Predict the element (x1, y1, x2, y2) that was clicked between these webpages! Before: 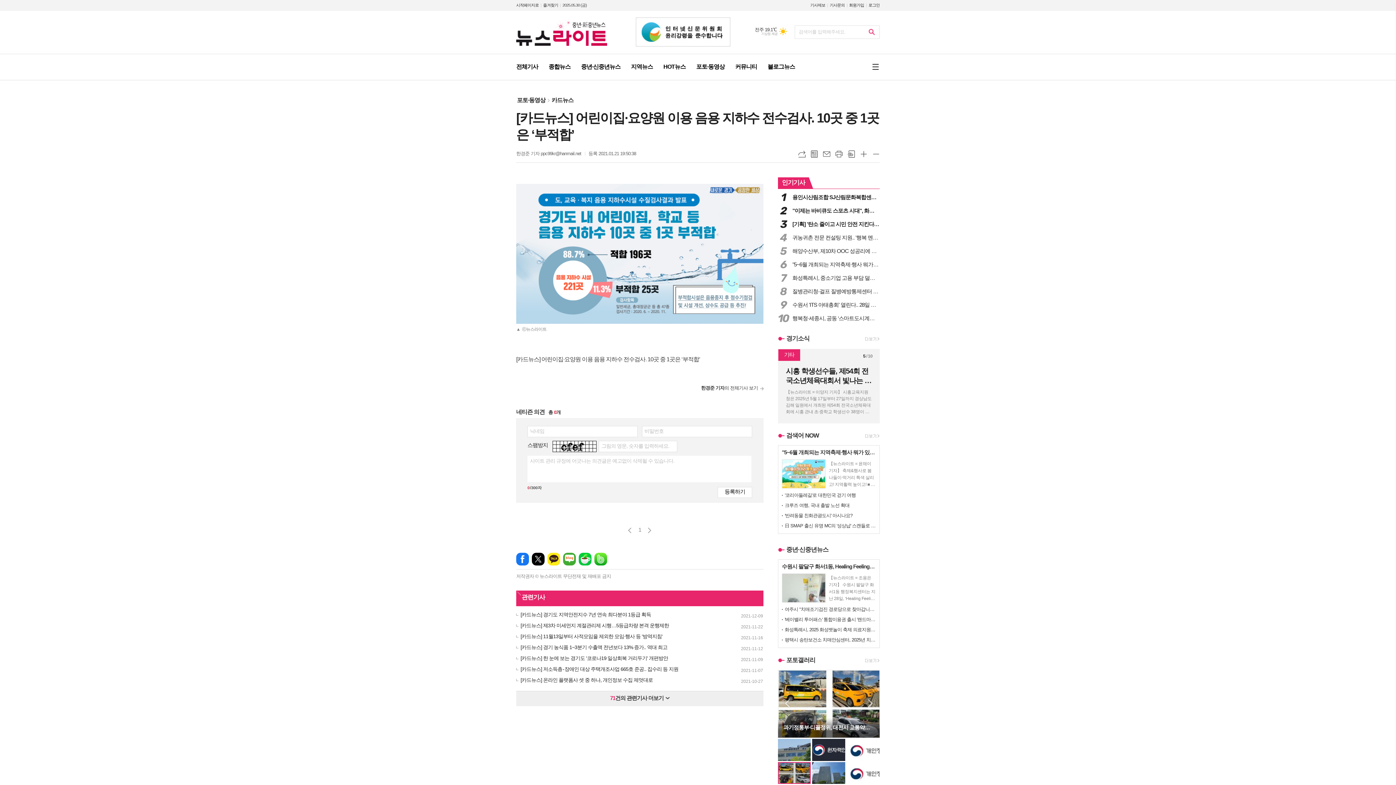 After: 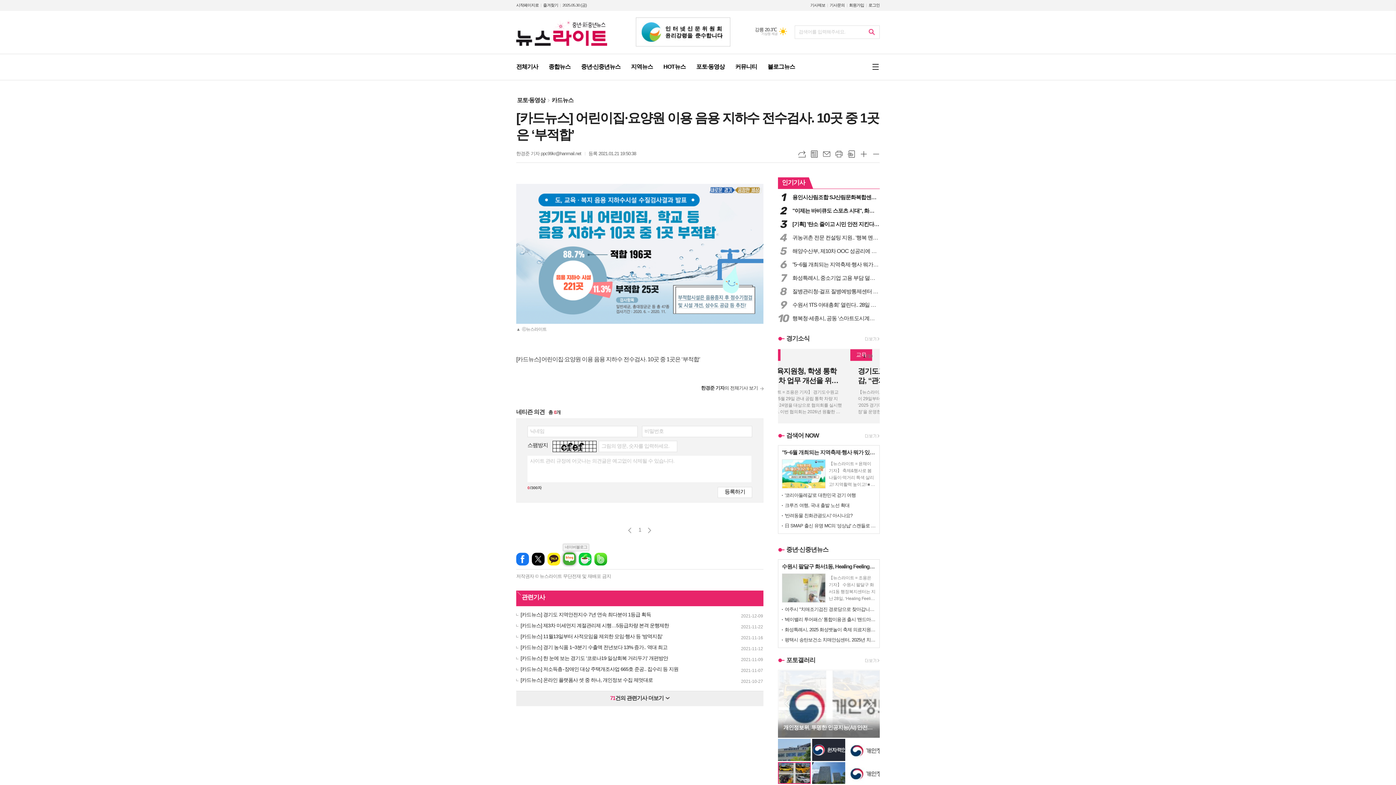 Action: label: 네이버블로그 bbox: (563, 553, 576, 565)